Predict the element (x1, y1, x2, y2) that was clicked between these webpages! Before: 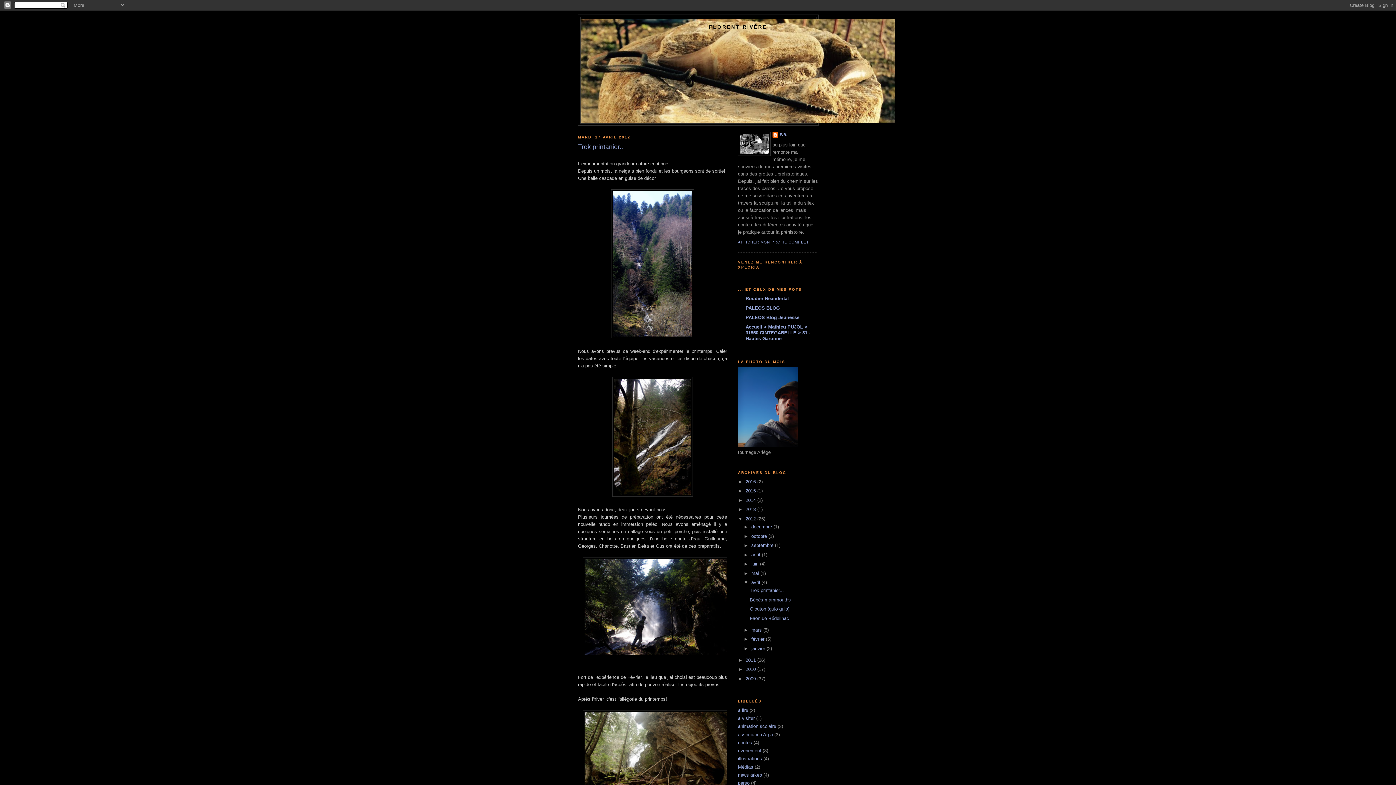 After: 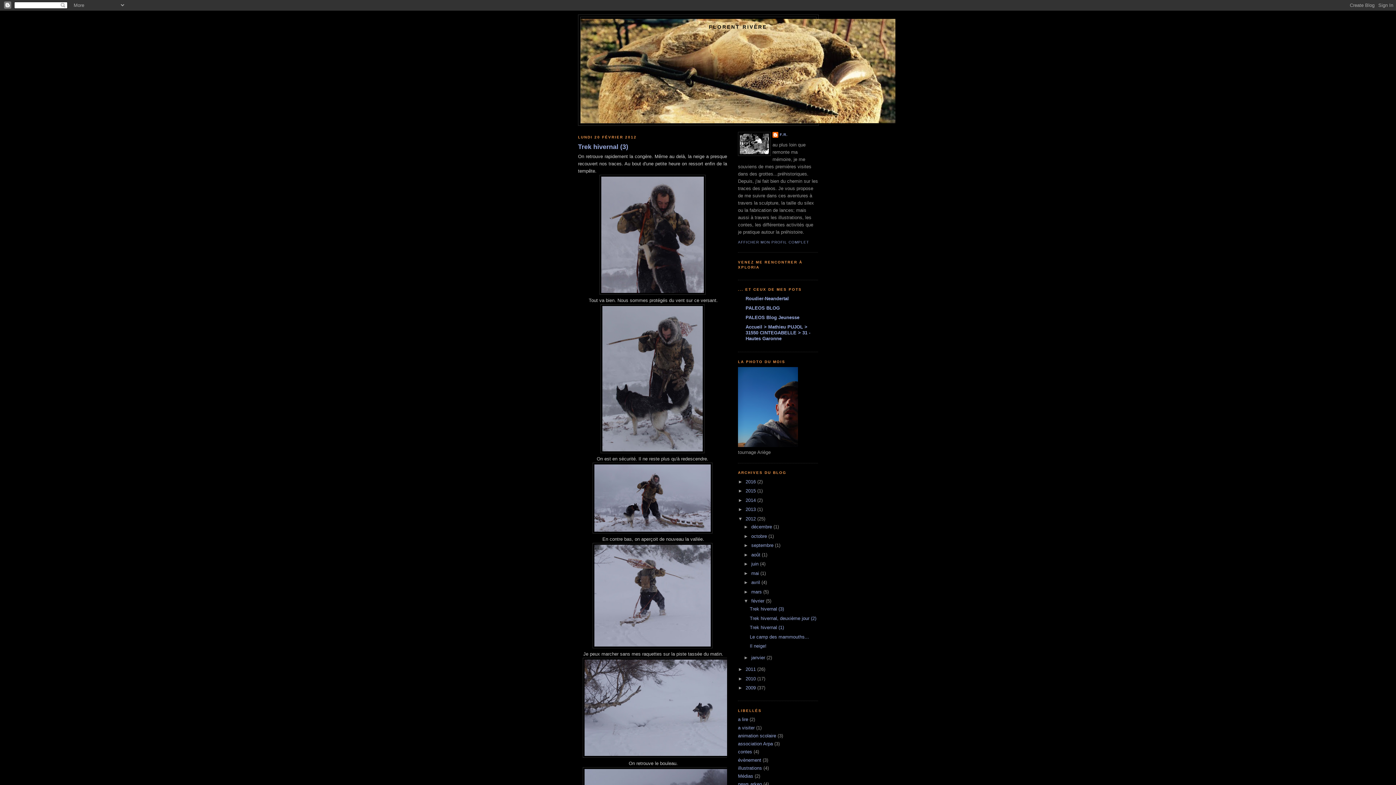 Action: label: février  bbox: (751, 636, 766, 642)